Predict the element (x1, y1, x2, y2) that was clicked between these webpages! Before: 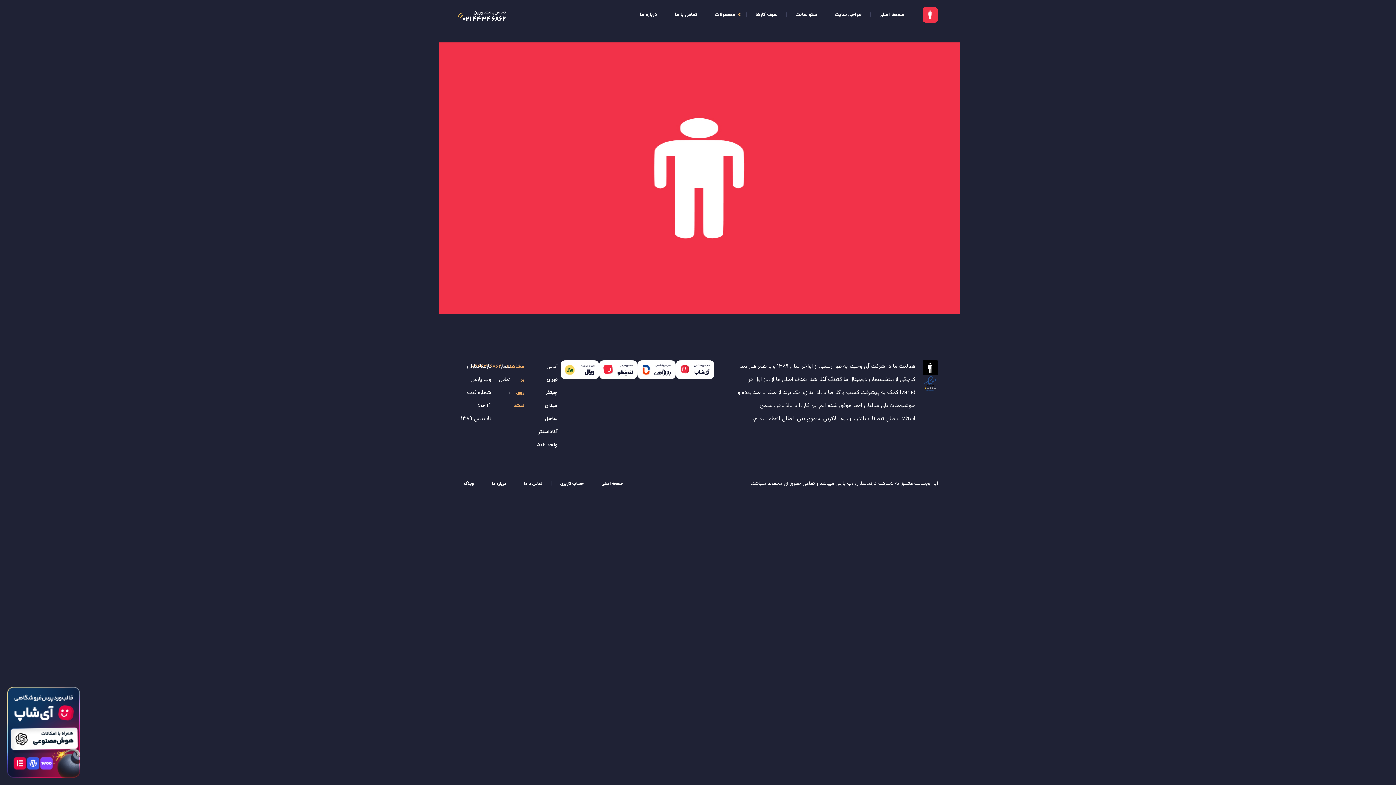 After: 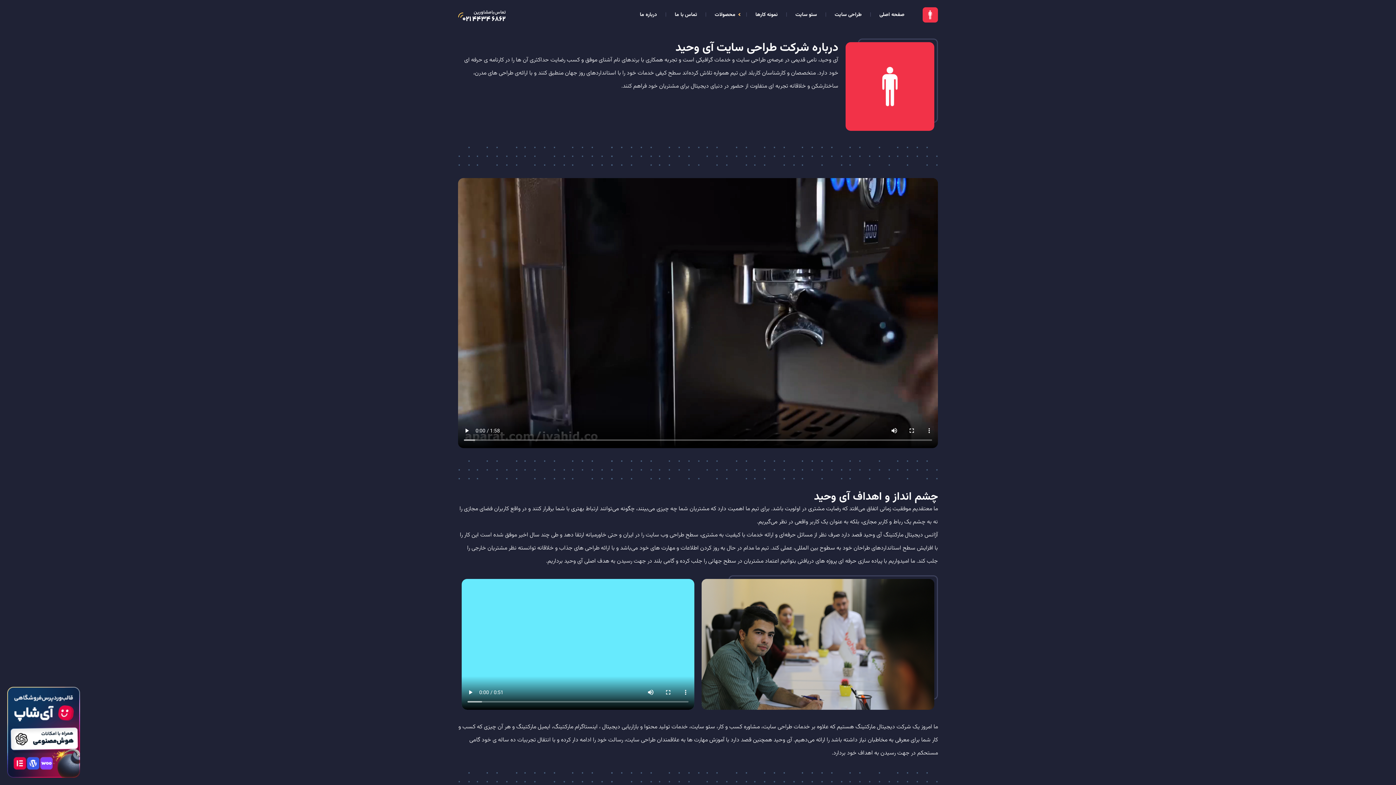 Action: bbox: (486, 477, 512, 490) label: درباره ما